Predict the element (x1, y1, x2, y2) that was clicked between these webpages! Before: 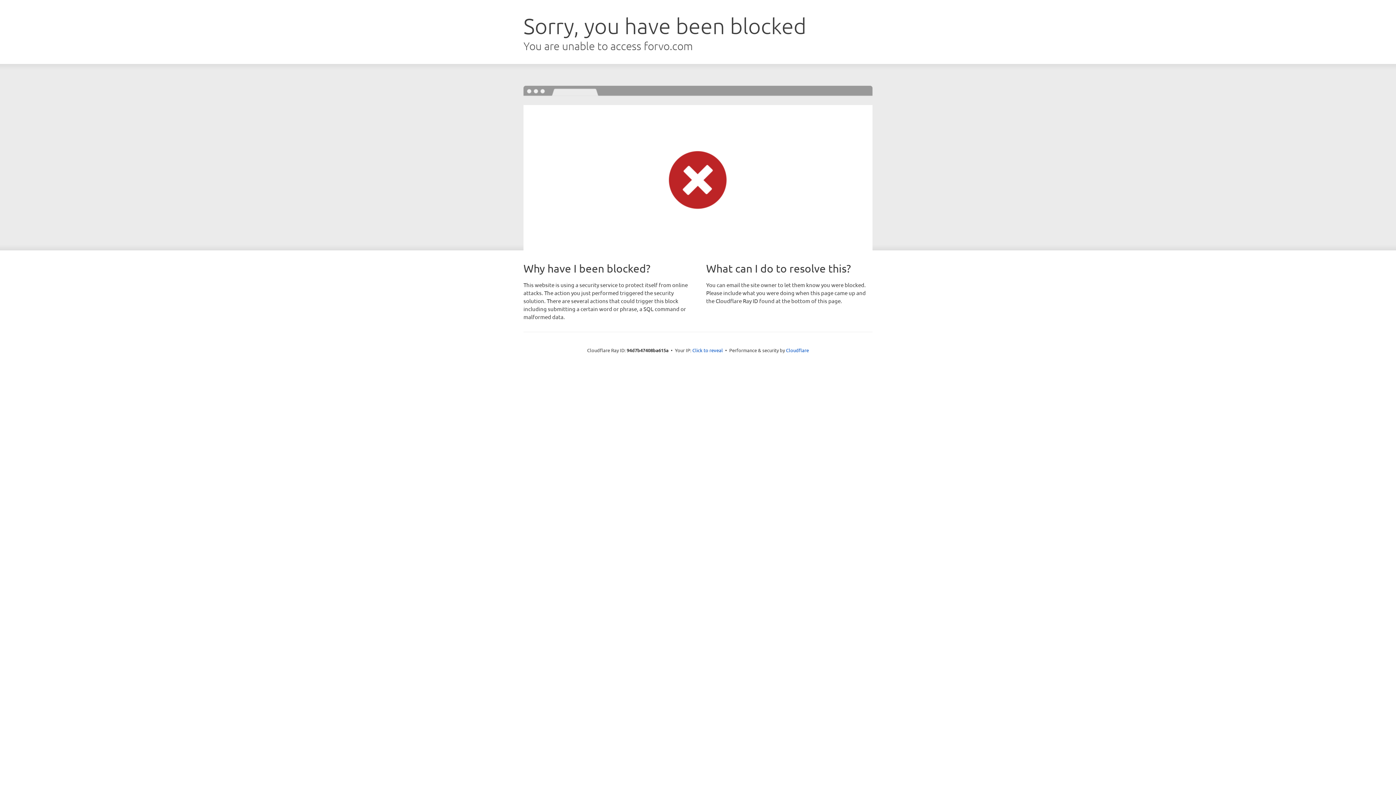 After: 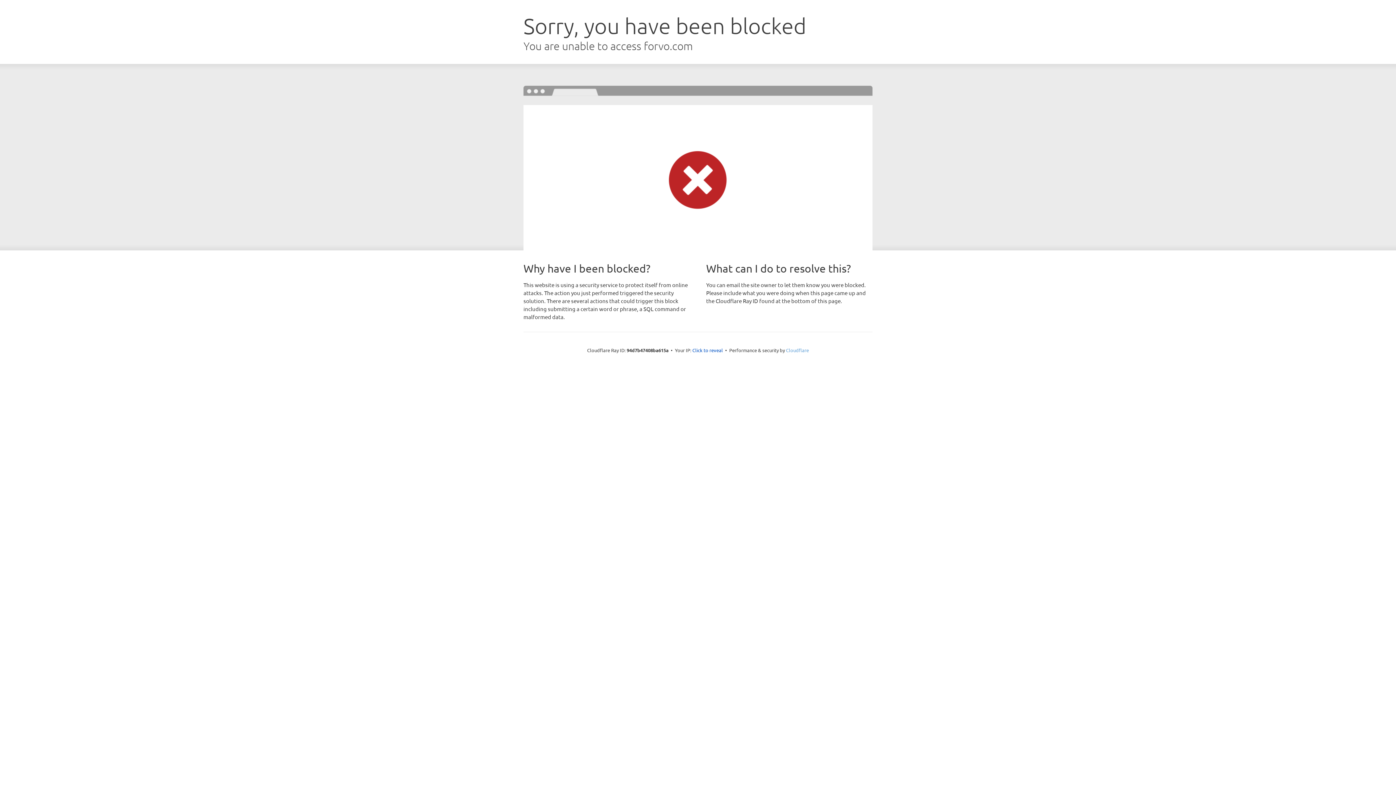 Action: bbox: (786, 347, 809, 353) label: Cloudflare